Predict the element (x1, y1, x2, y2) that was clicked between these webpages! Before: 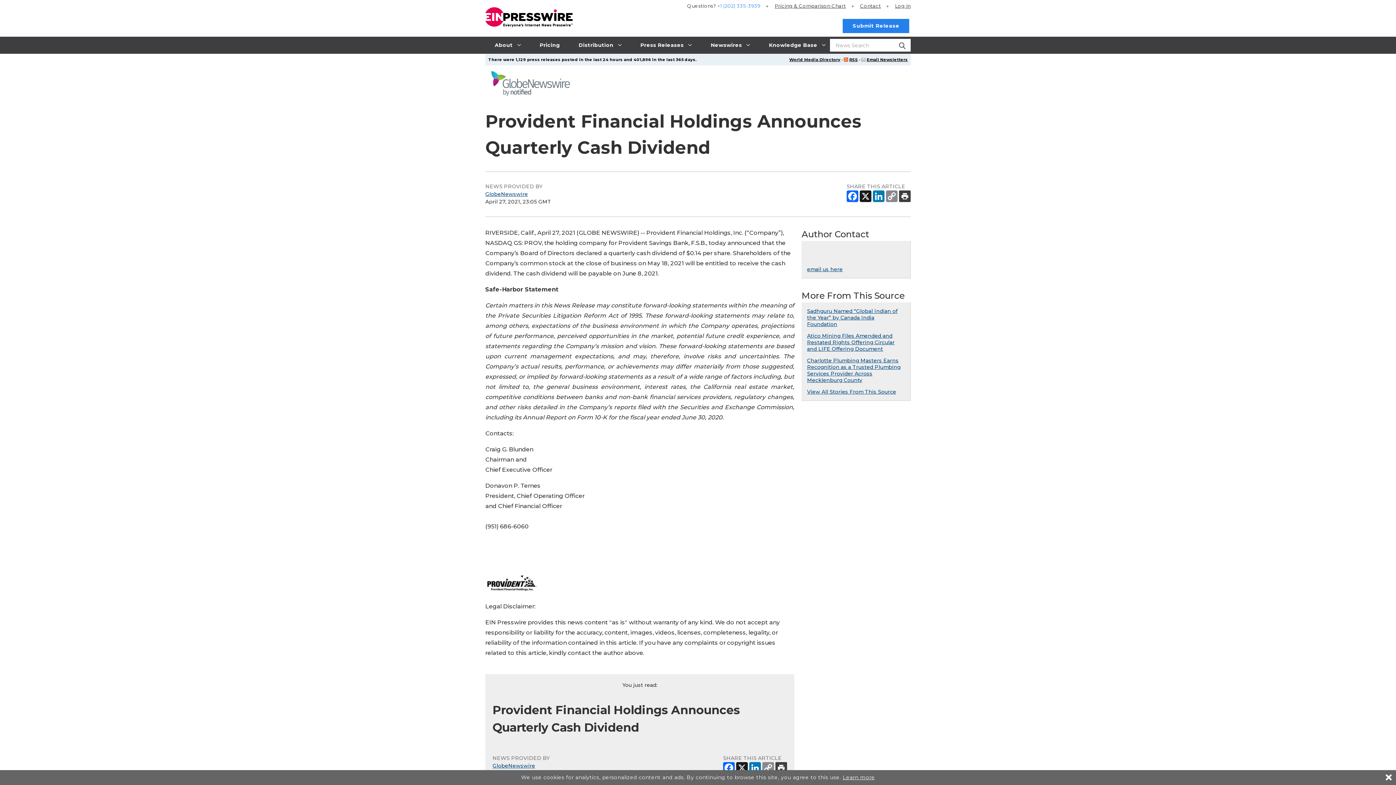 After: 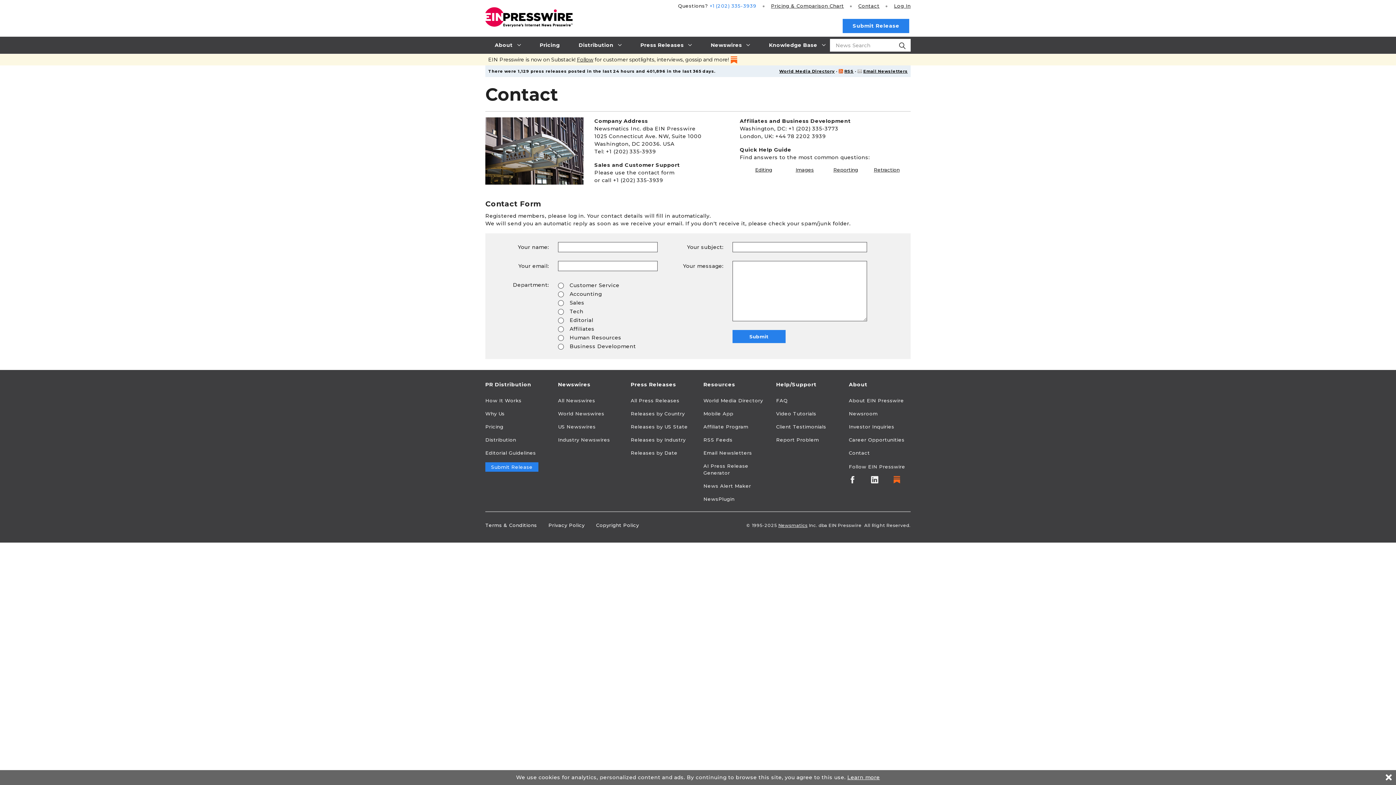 Action: label: Contact bbox: (860, 3, 881, 8)